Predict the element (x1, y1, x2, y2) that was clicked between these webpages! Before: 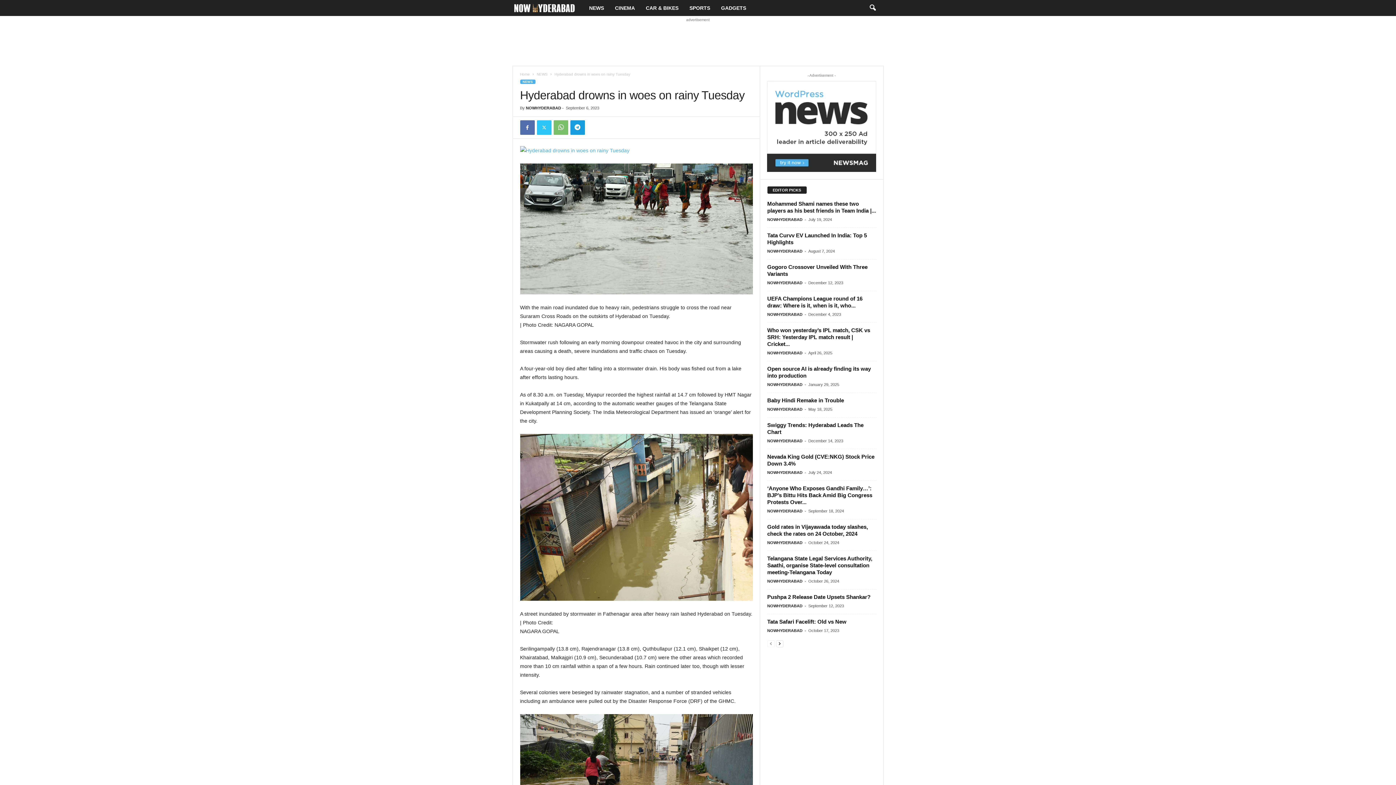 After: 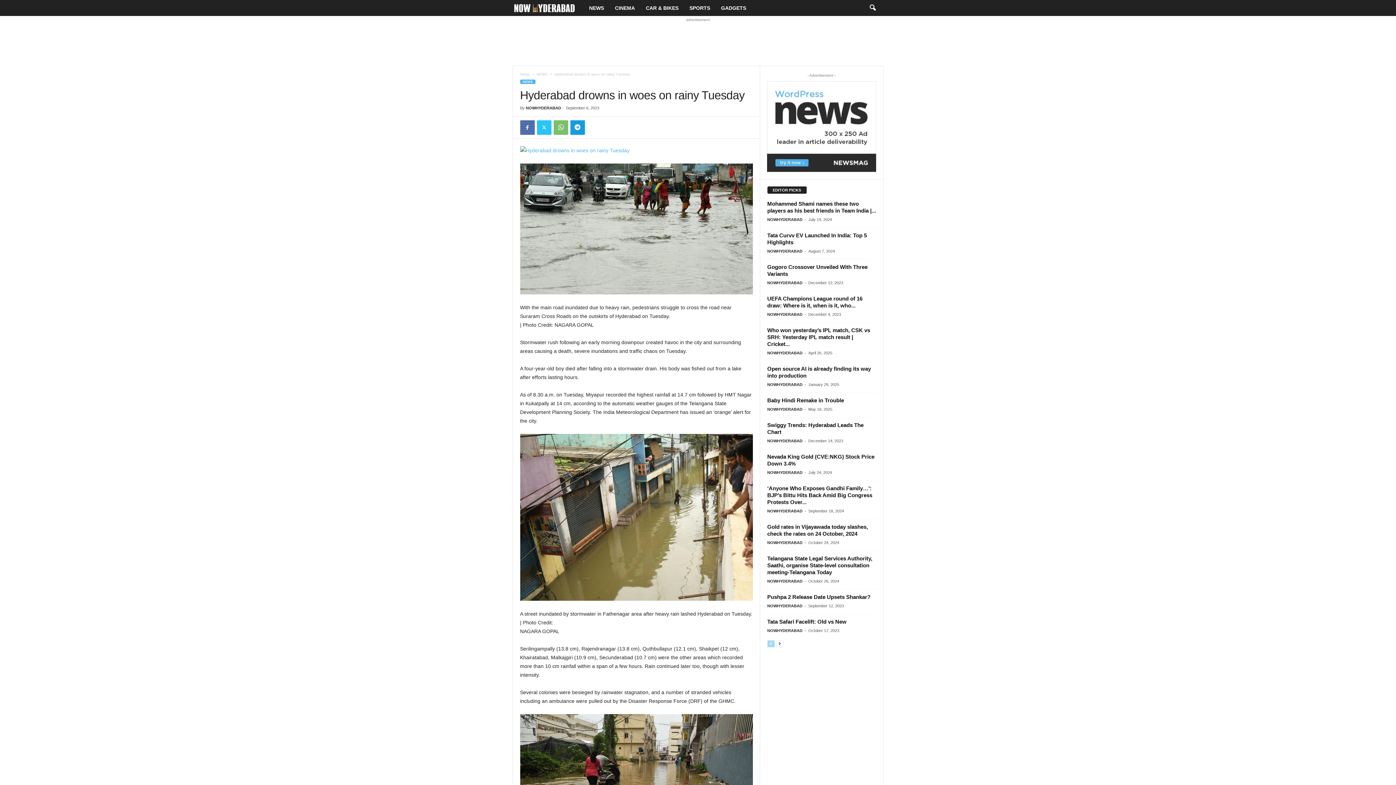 Action: bbox: (767, 639, 774, 647) label: prev-page